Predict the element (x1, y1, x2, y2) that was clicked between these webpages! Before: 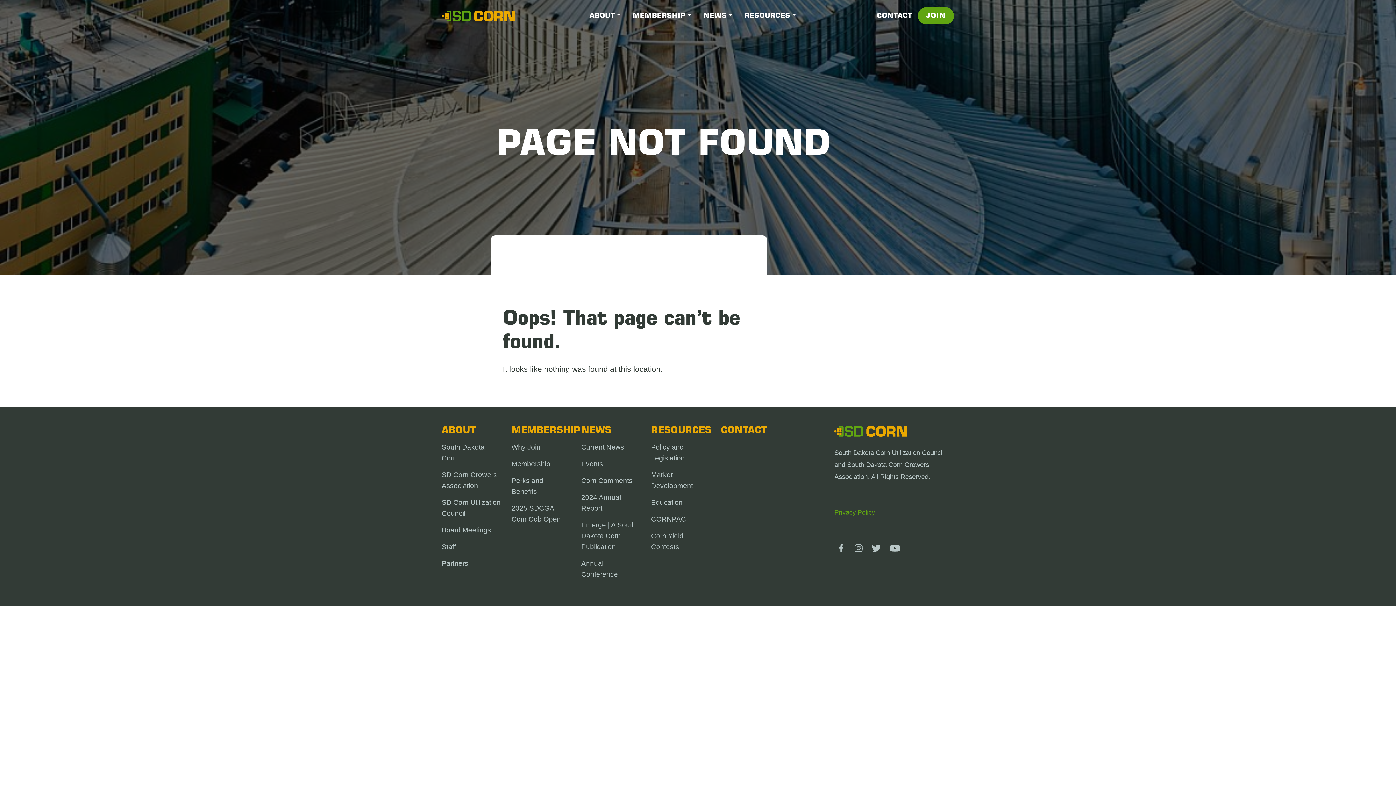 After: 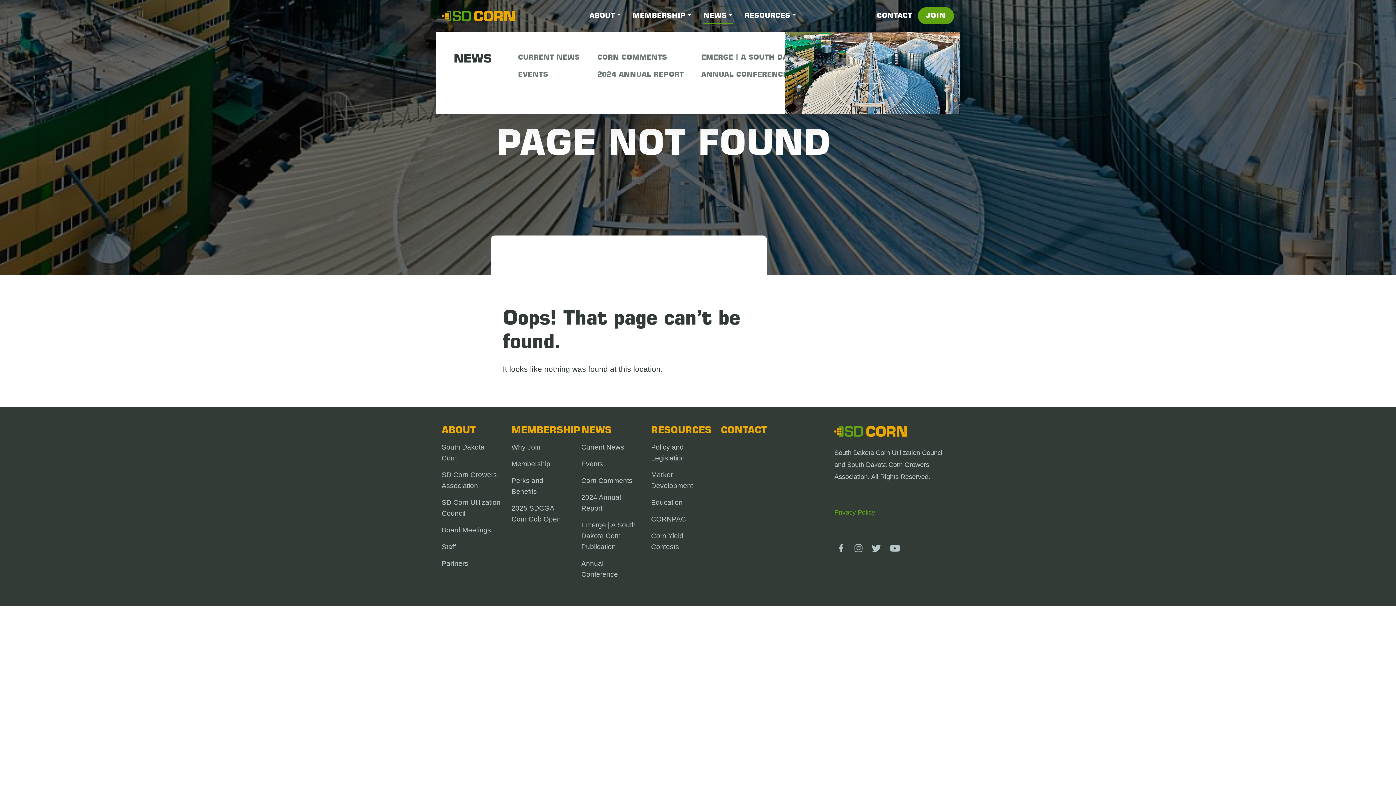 Action: label: NEWS bbox: (700, 7, 735, 24)